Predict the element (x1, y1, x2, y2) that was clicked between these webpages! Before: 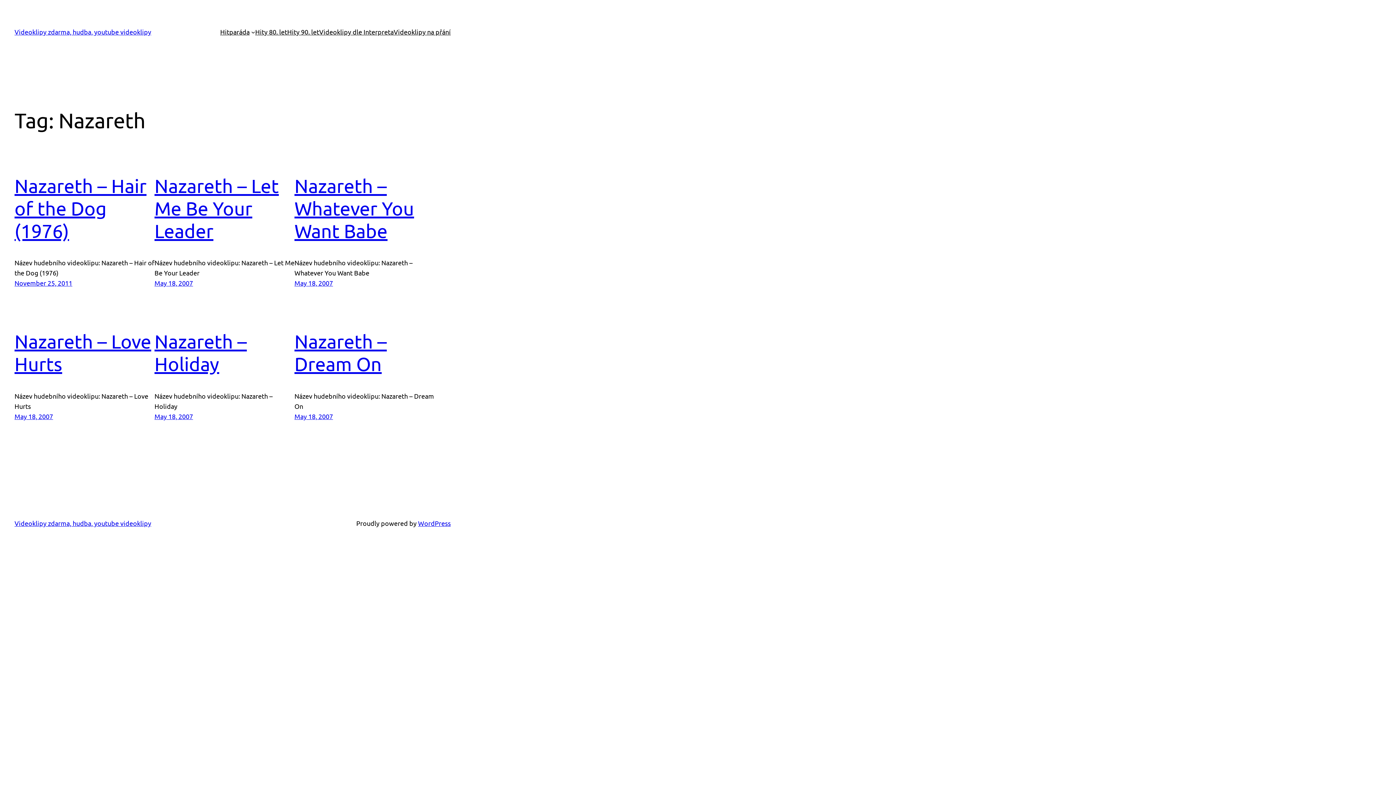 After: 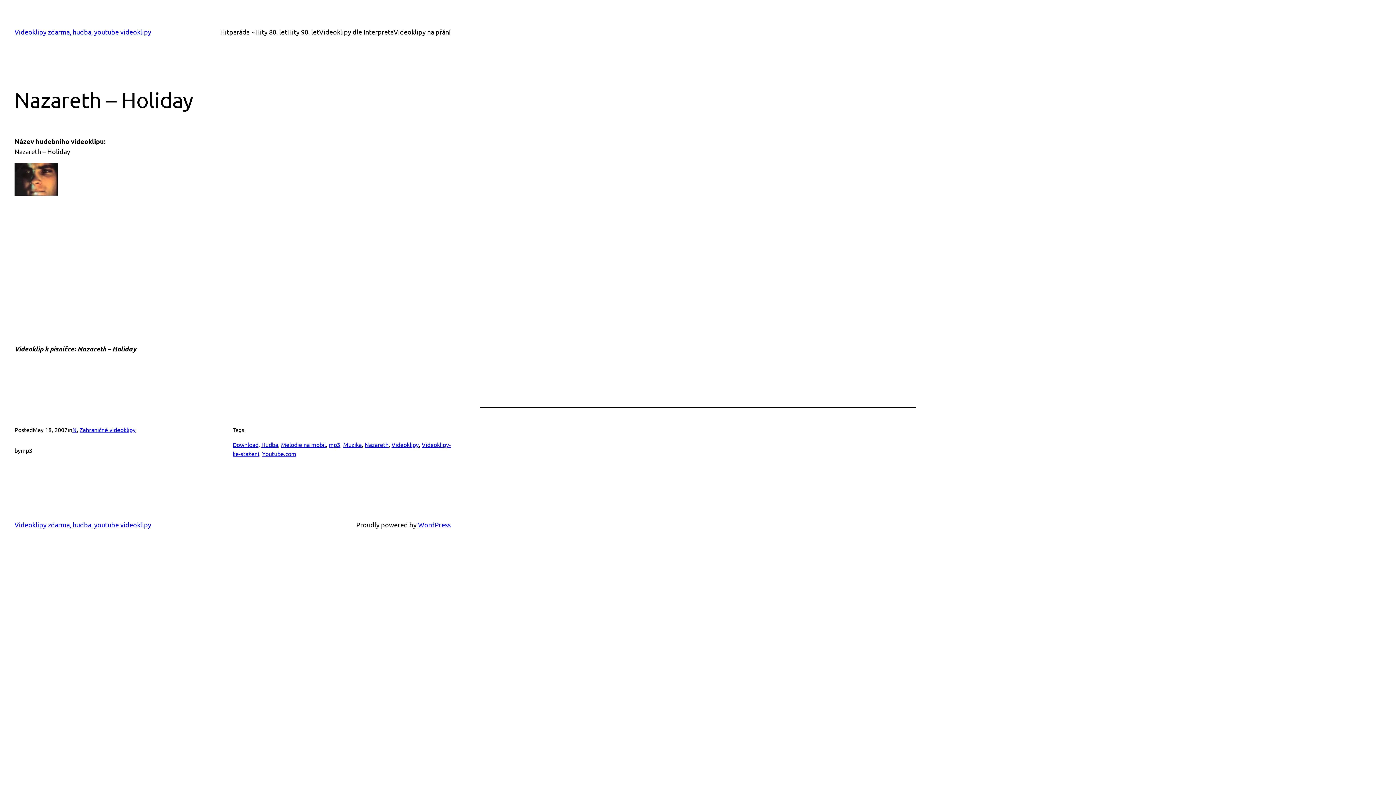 Action: label: May 18, 2007 bbox: (154, 412, 193, 420)